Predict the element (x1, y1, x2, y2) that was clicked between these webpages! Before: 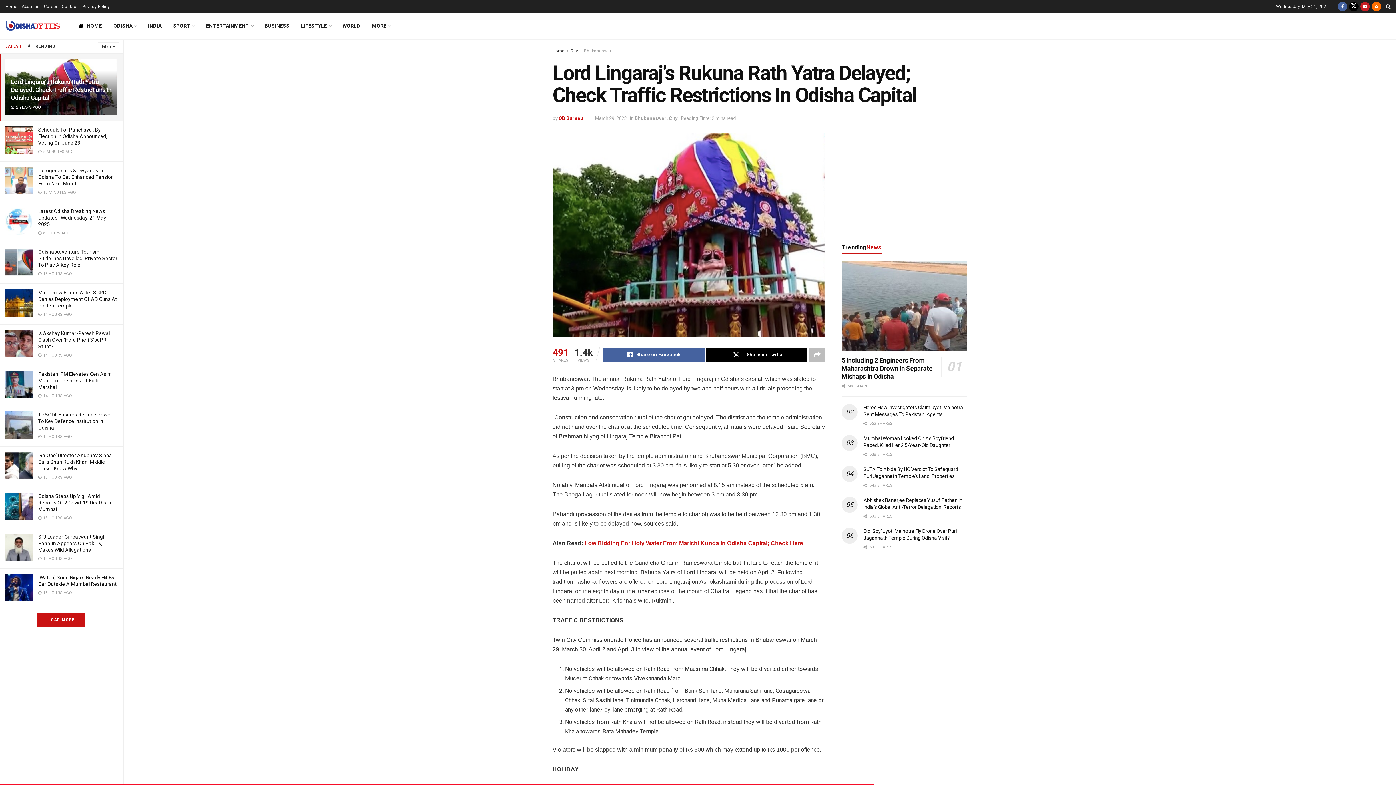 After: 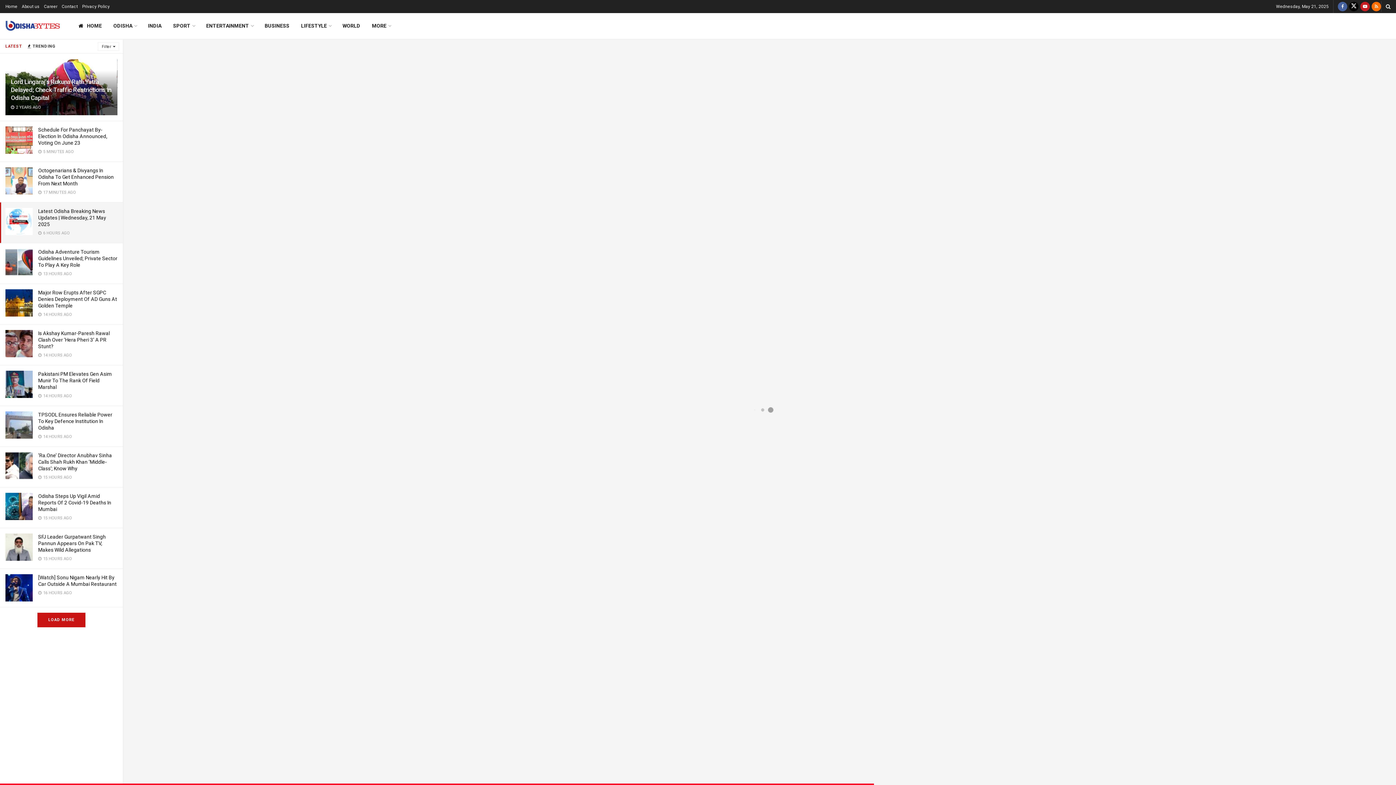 Action: bbox: (5, 208, 32, 235)